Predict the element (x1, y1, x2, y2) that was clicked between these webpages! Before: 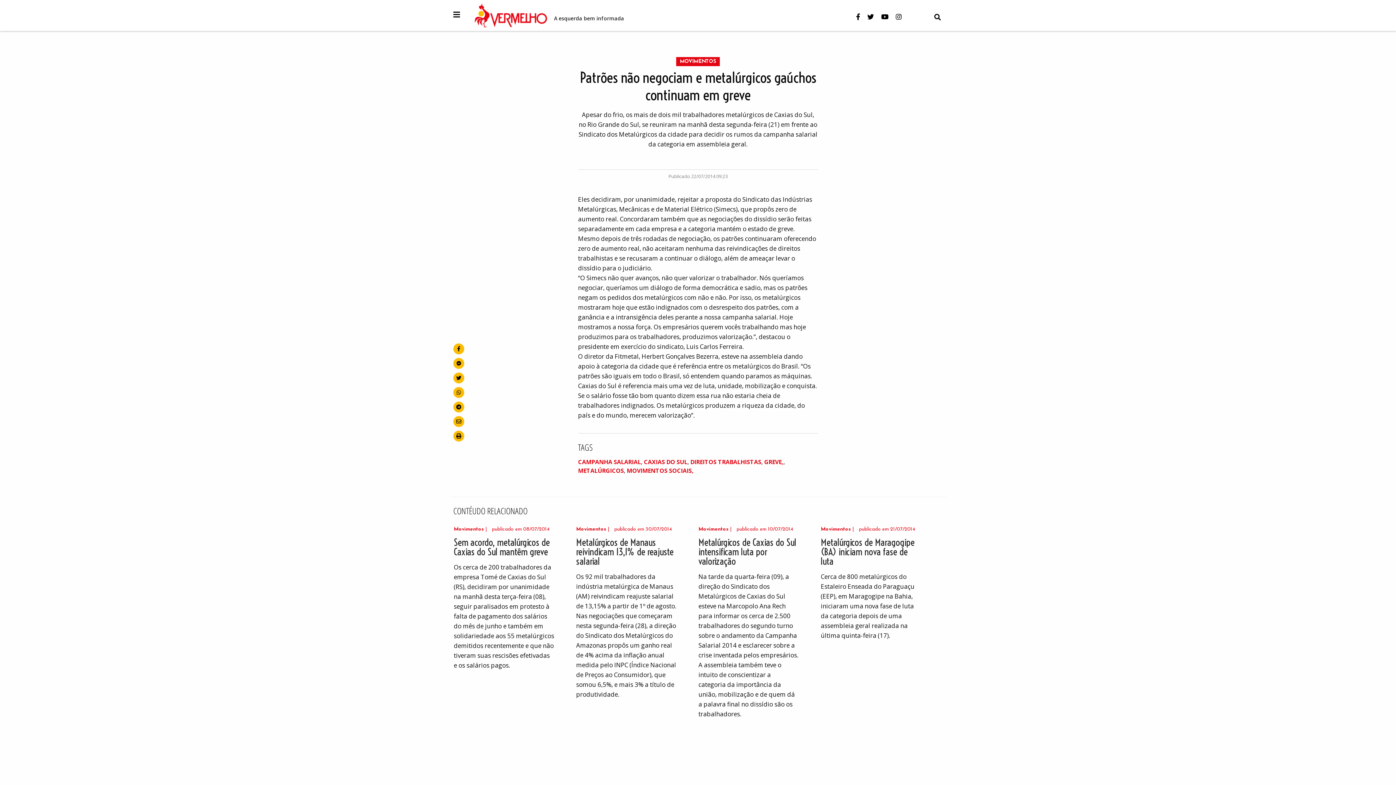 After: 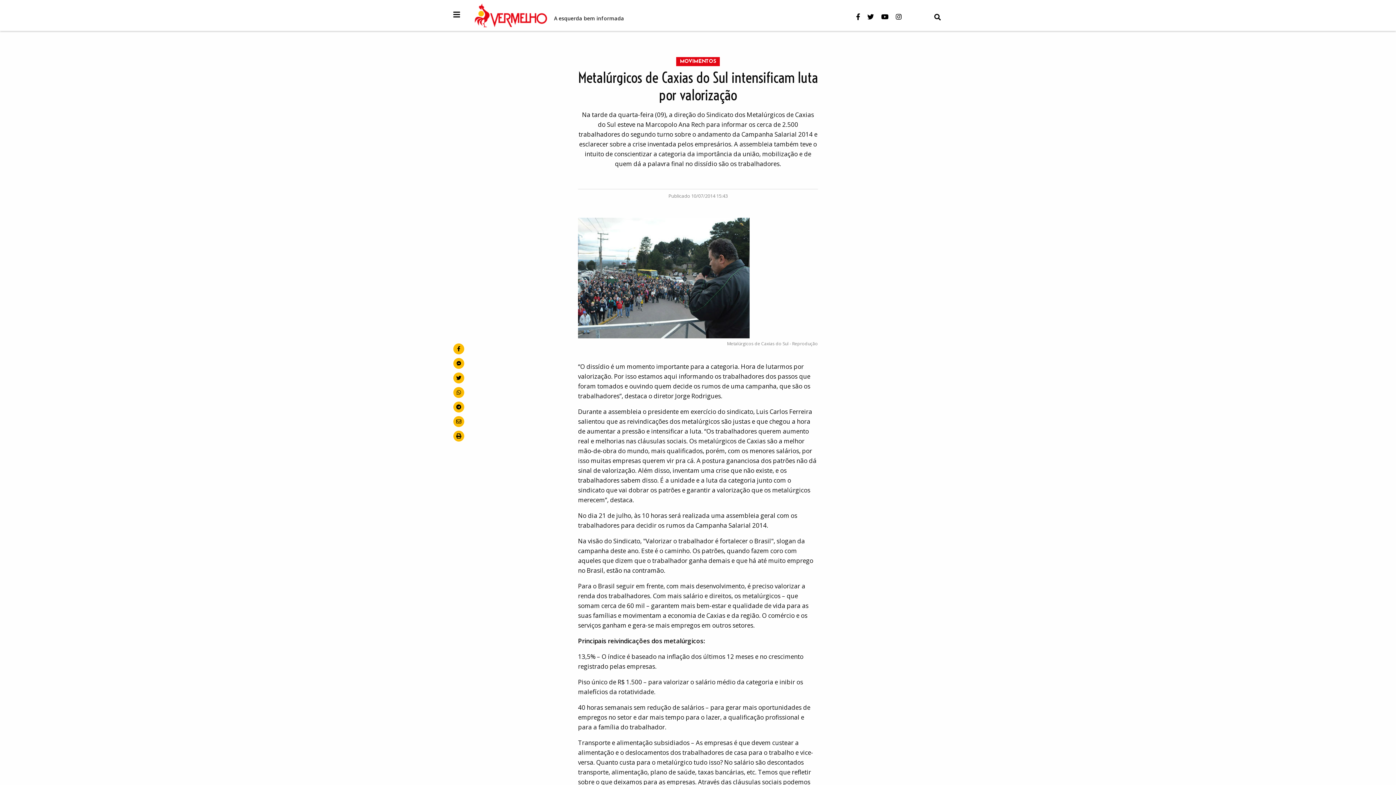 Action: label: Metalúrgicos de Caxias do Sul intensificam luta por valorização bbox: (698, 538, 799, 566)